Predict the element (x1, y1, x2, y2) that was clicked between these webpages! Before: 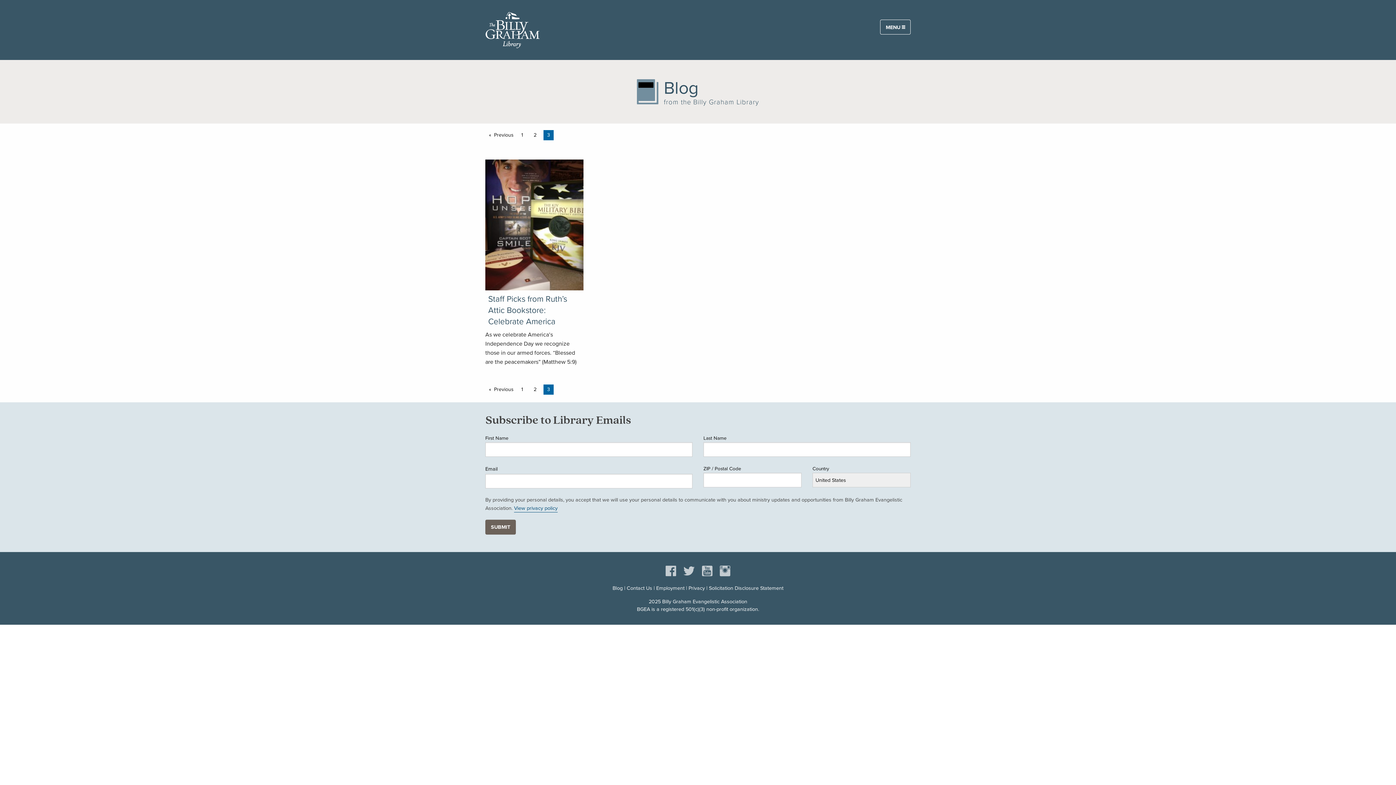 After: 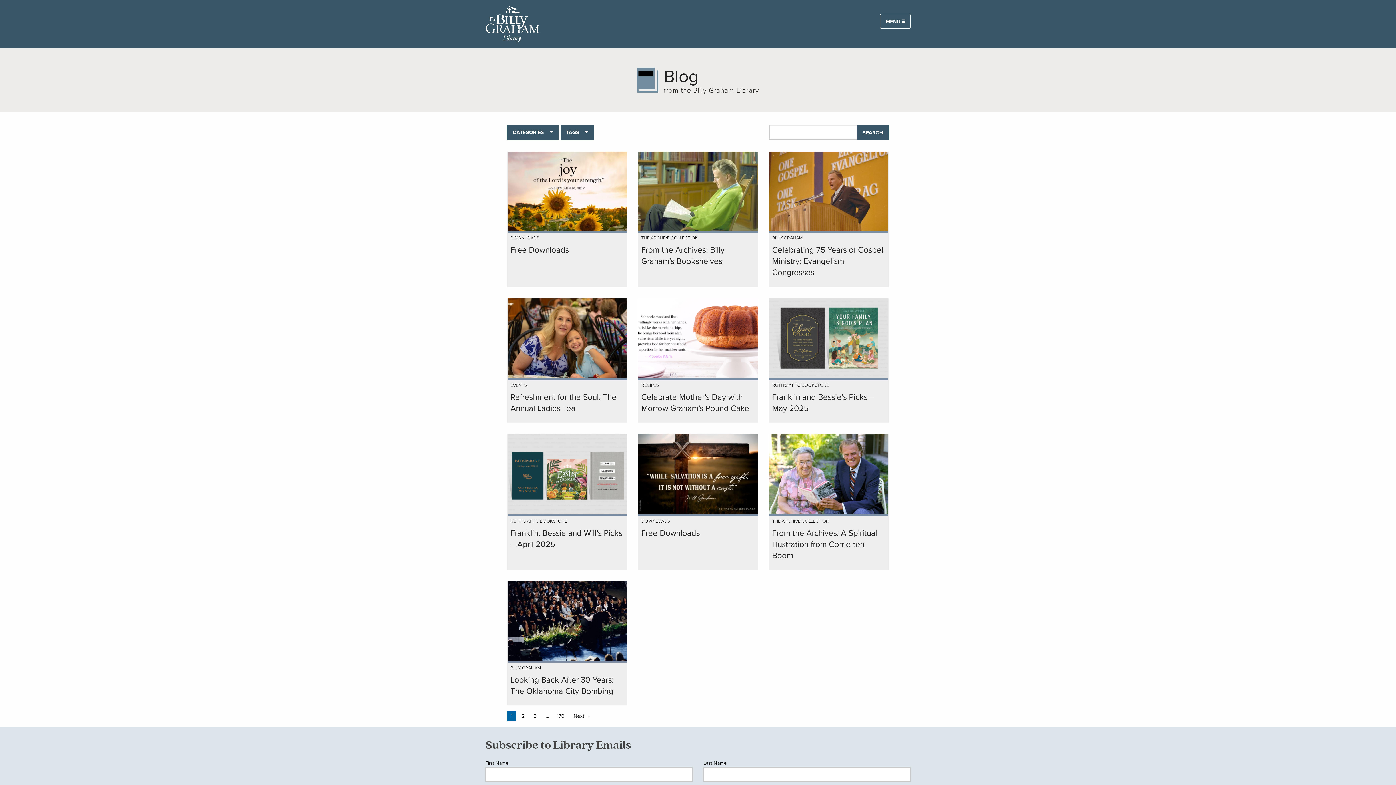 Action: label: Blog
from the Billy Graham Library bbox: (635, 77, 761, 106)